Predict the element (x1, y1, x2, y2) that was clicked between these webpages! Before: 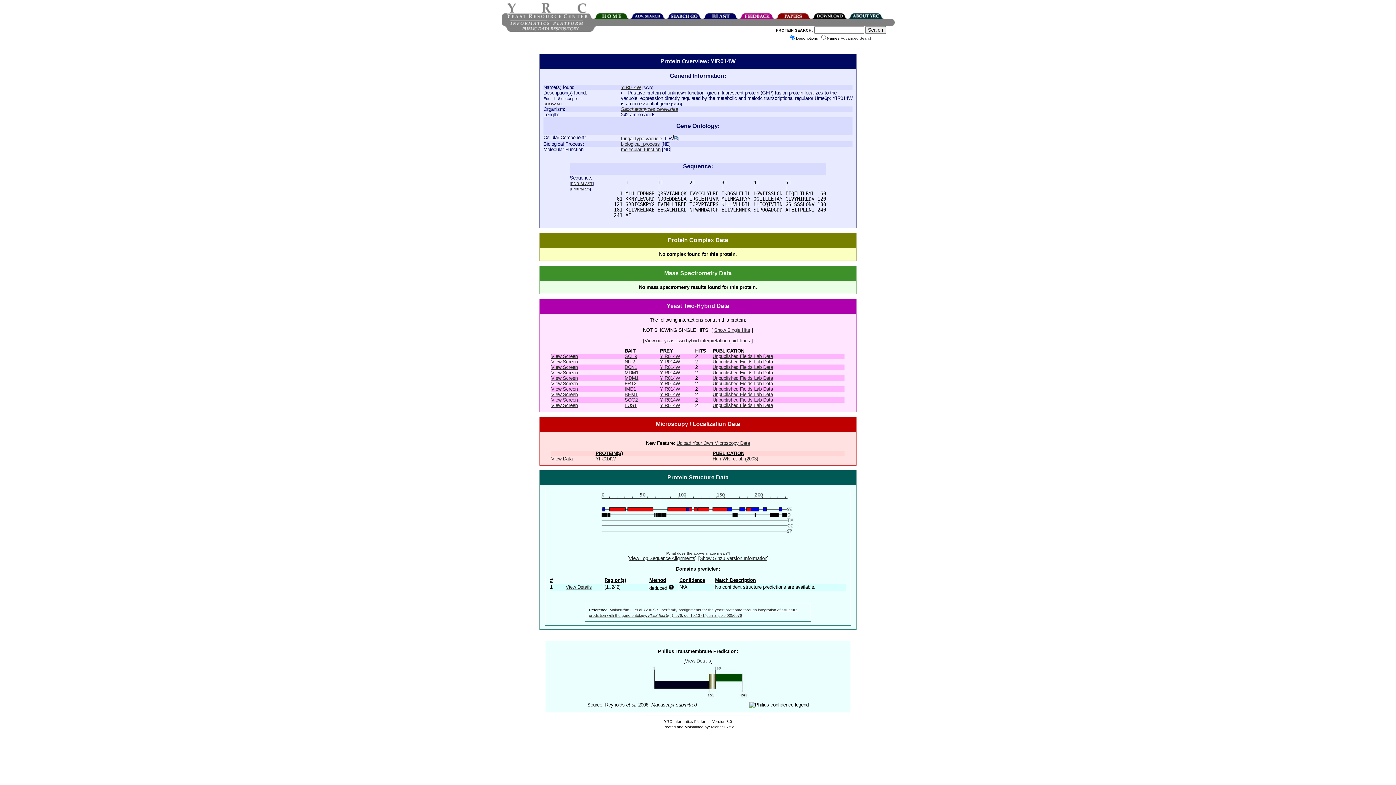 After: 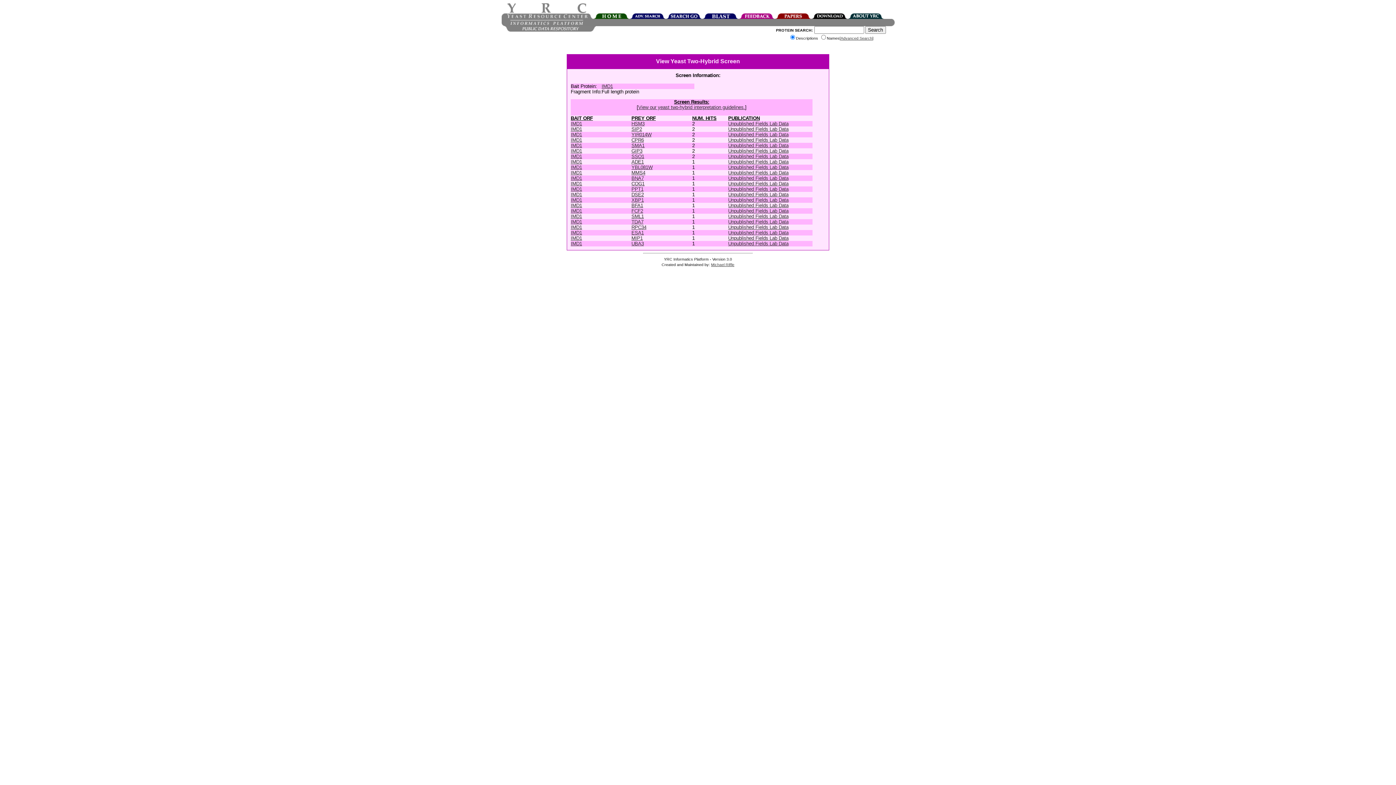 Action: bbox: (551, 386, 577, 391) label: View Screen